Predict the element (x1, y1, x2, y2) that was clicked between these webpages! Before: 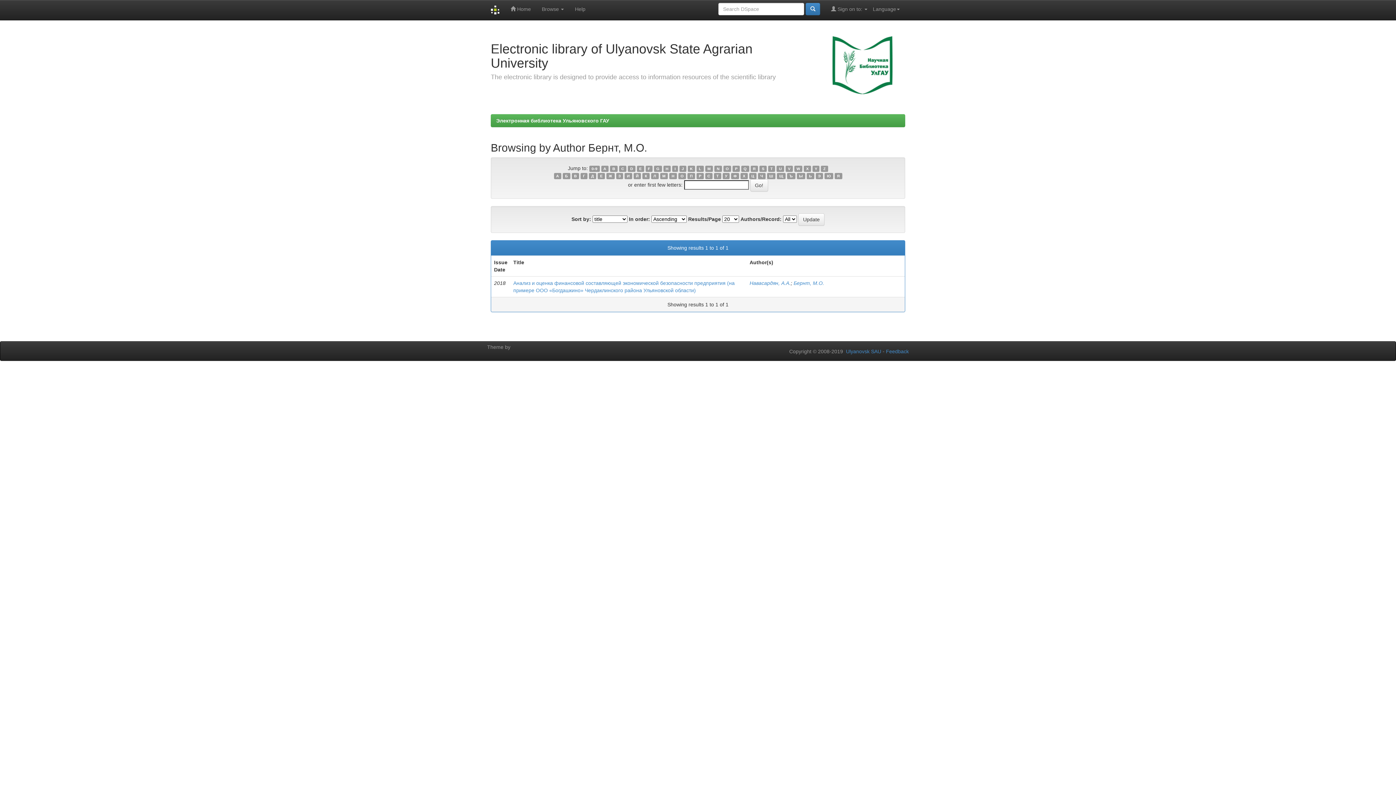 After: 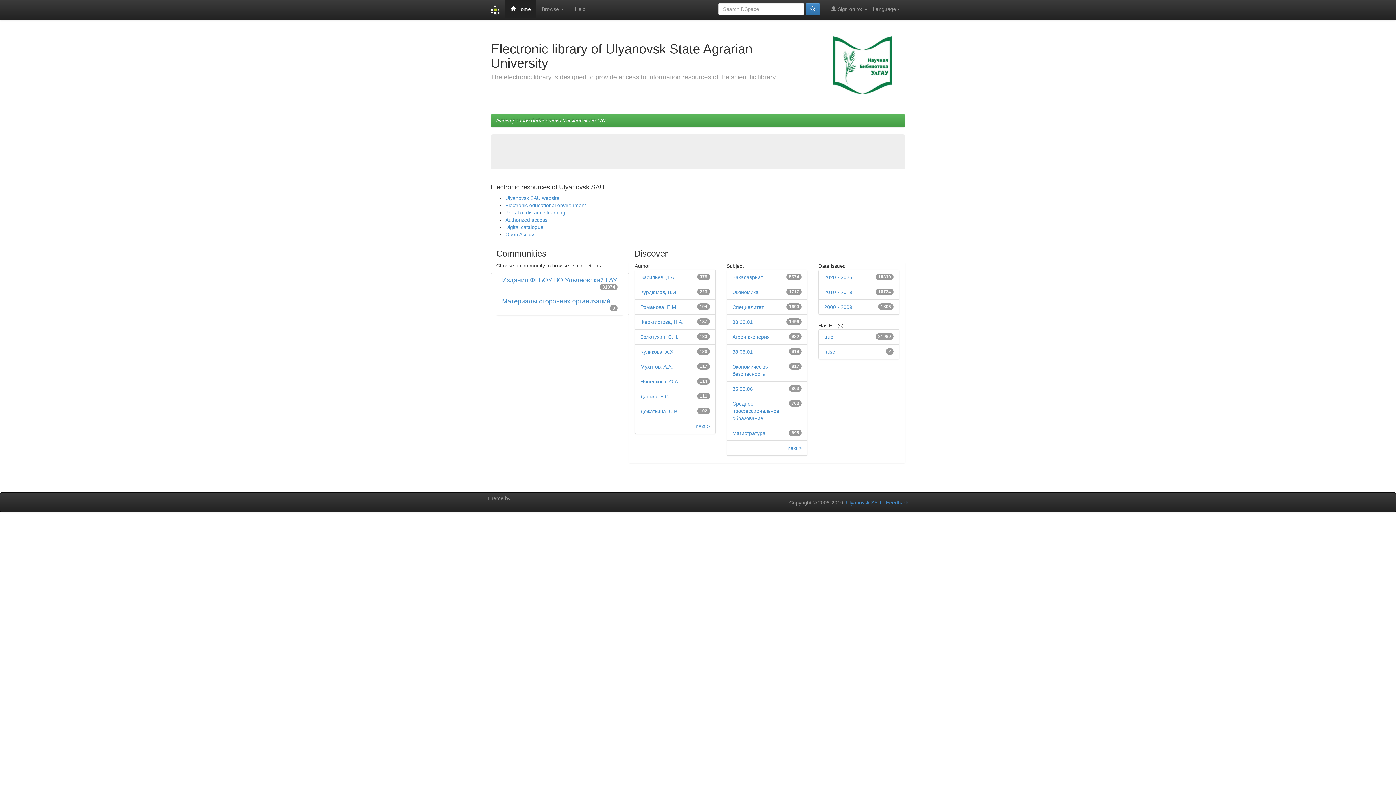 Action: bbox: (485, 0, 505, 20)